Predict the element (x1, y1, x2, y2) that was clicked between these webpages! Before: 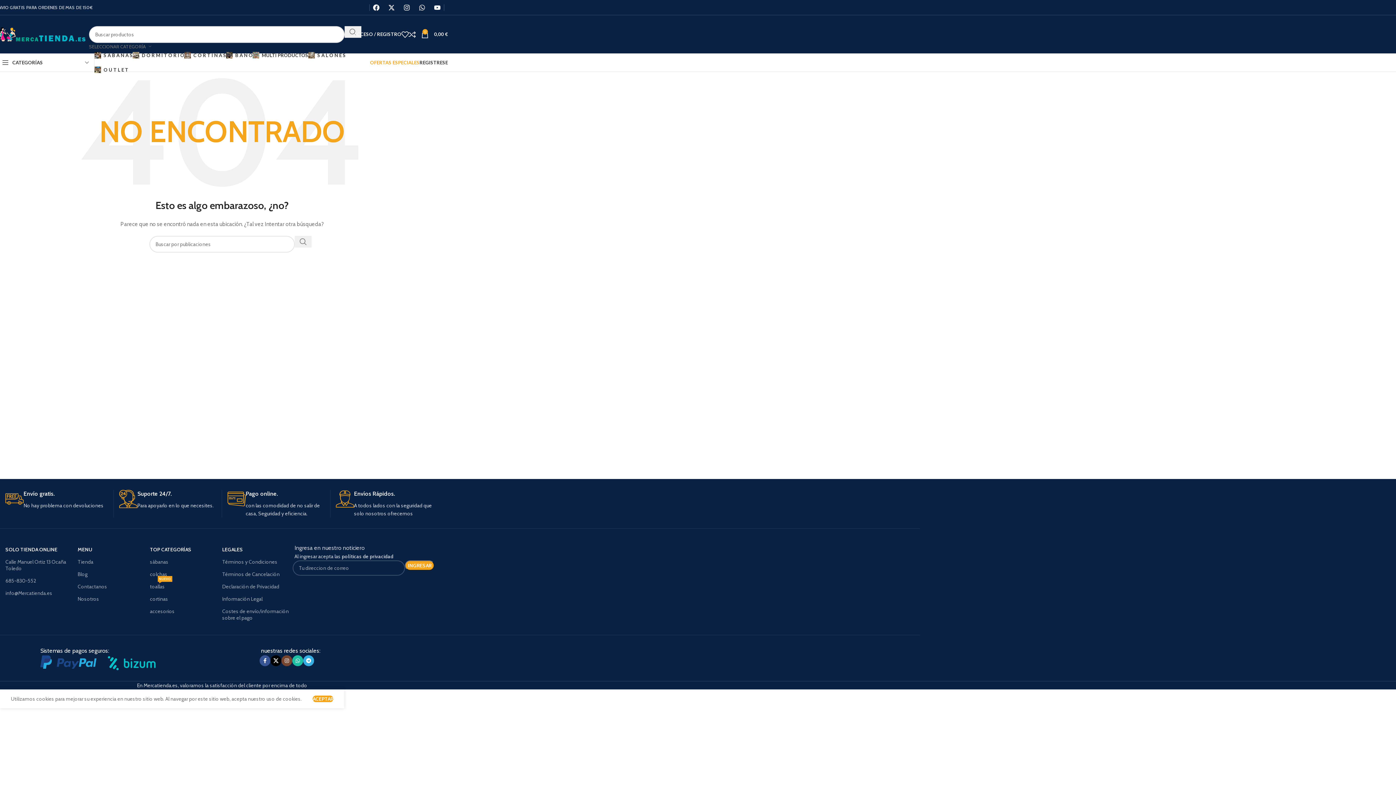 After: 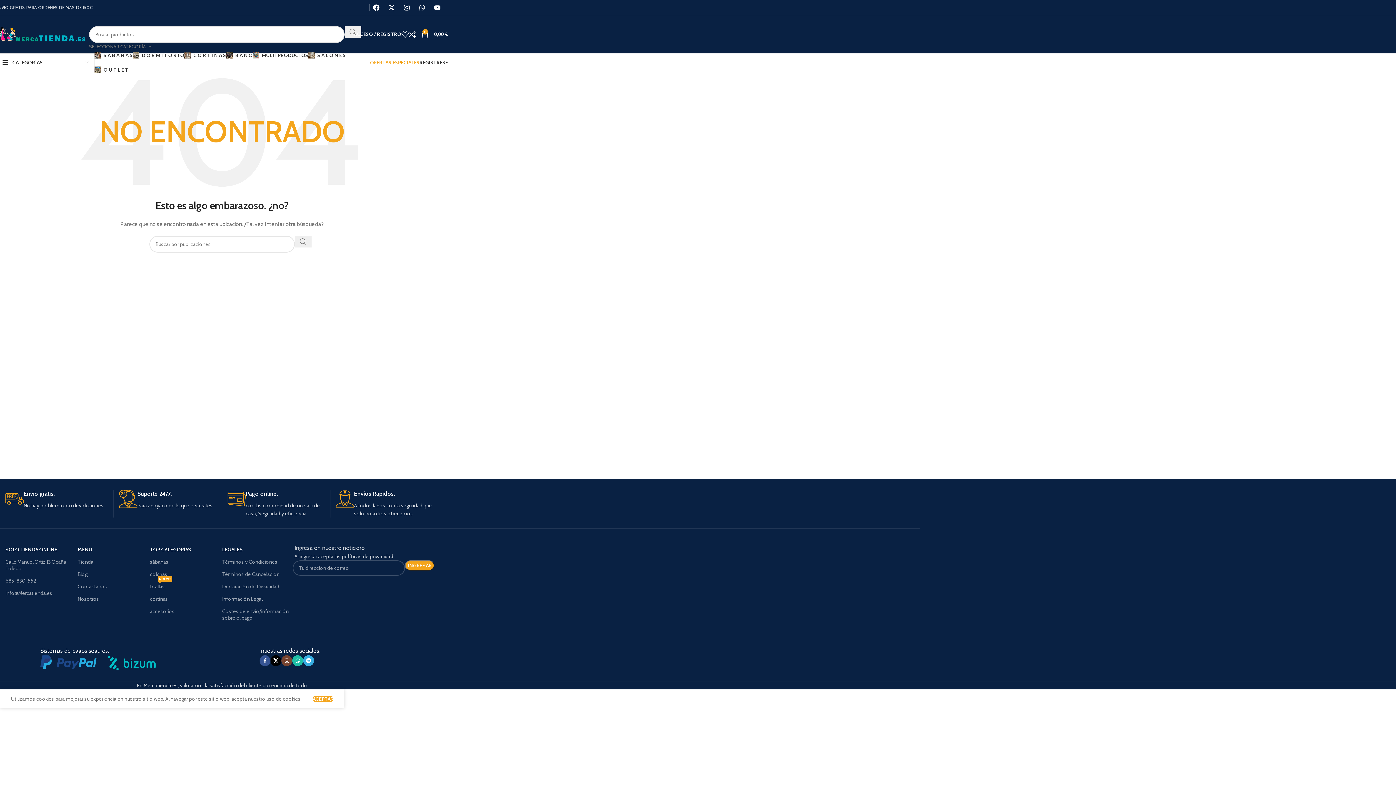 Action: label: Whatsapp bbox: (415, 0, 428, 14)